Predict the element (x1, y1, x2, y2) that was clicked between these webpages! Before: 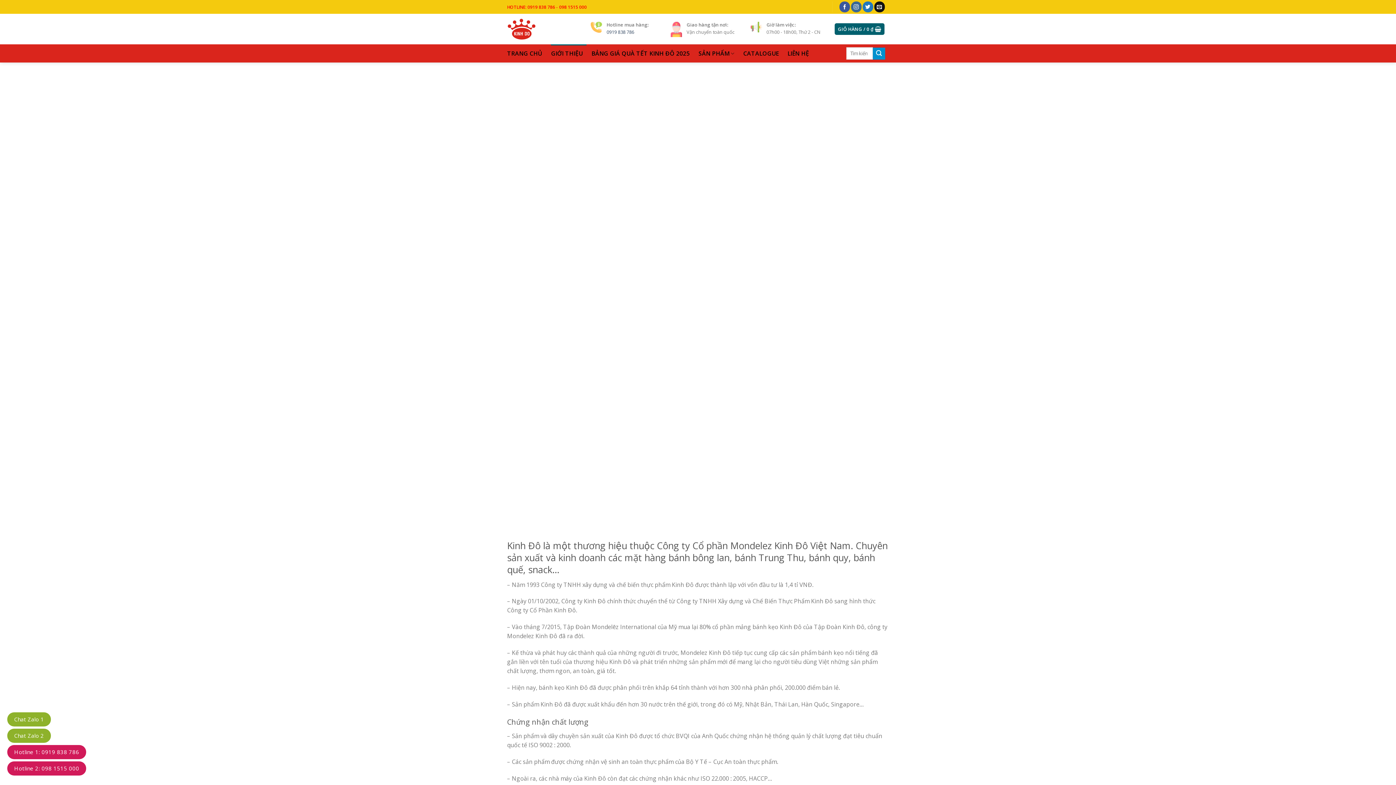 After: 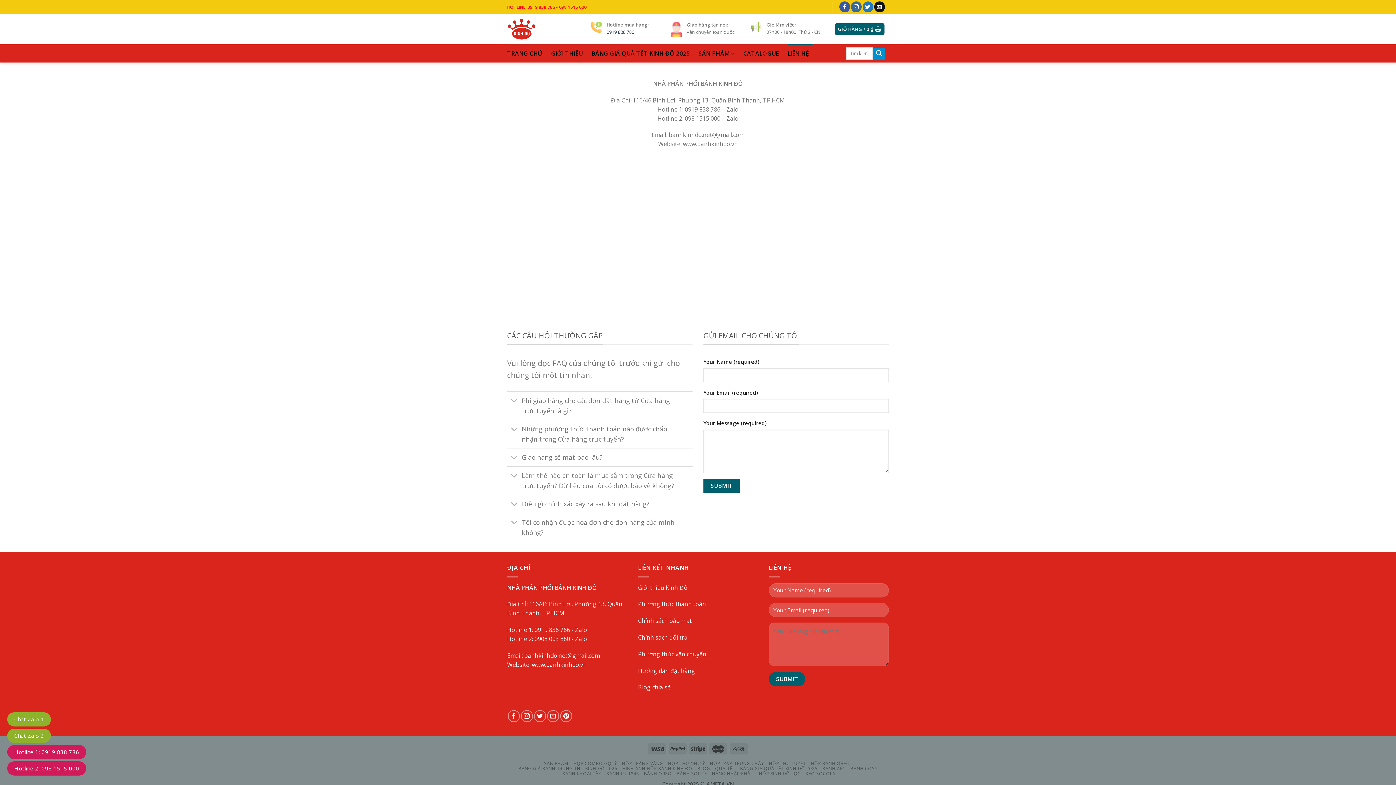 Action: bbox: (787, 44, 809, 62) label: LIÊN HỆ